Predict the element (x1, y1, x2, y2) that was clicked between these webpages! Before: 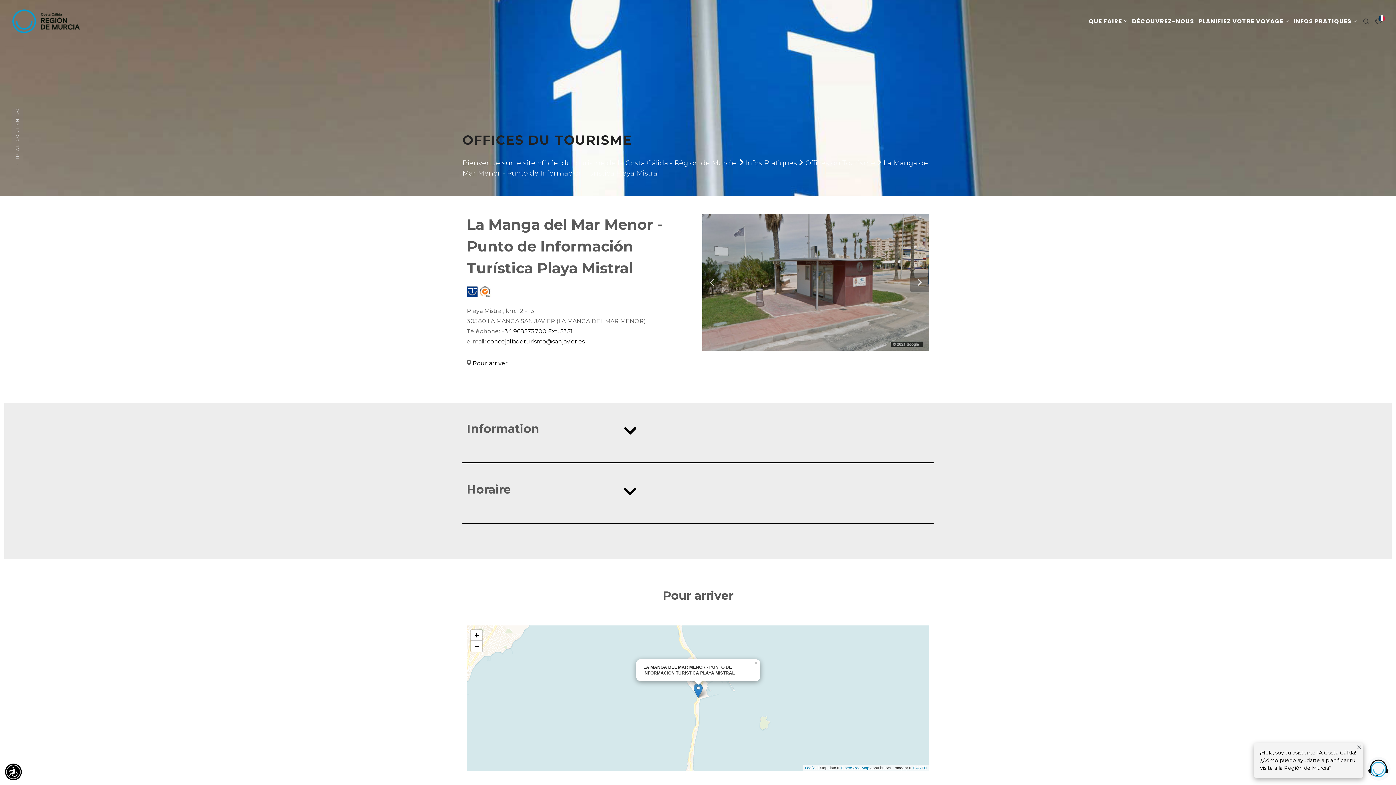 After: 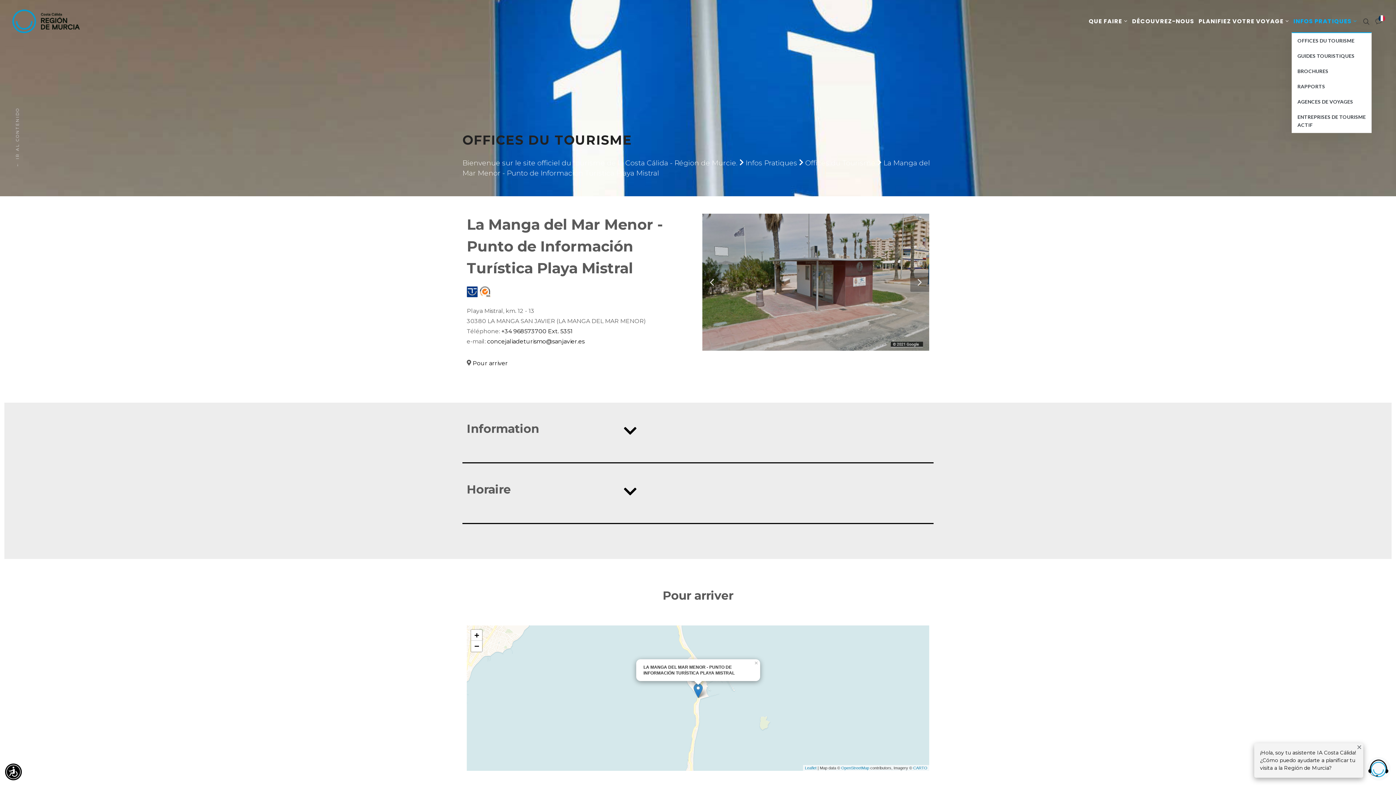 Action: bbox: (1292, 2, 1359, 39) label: INFOS PRATIQUES